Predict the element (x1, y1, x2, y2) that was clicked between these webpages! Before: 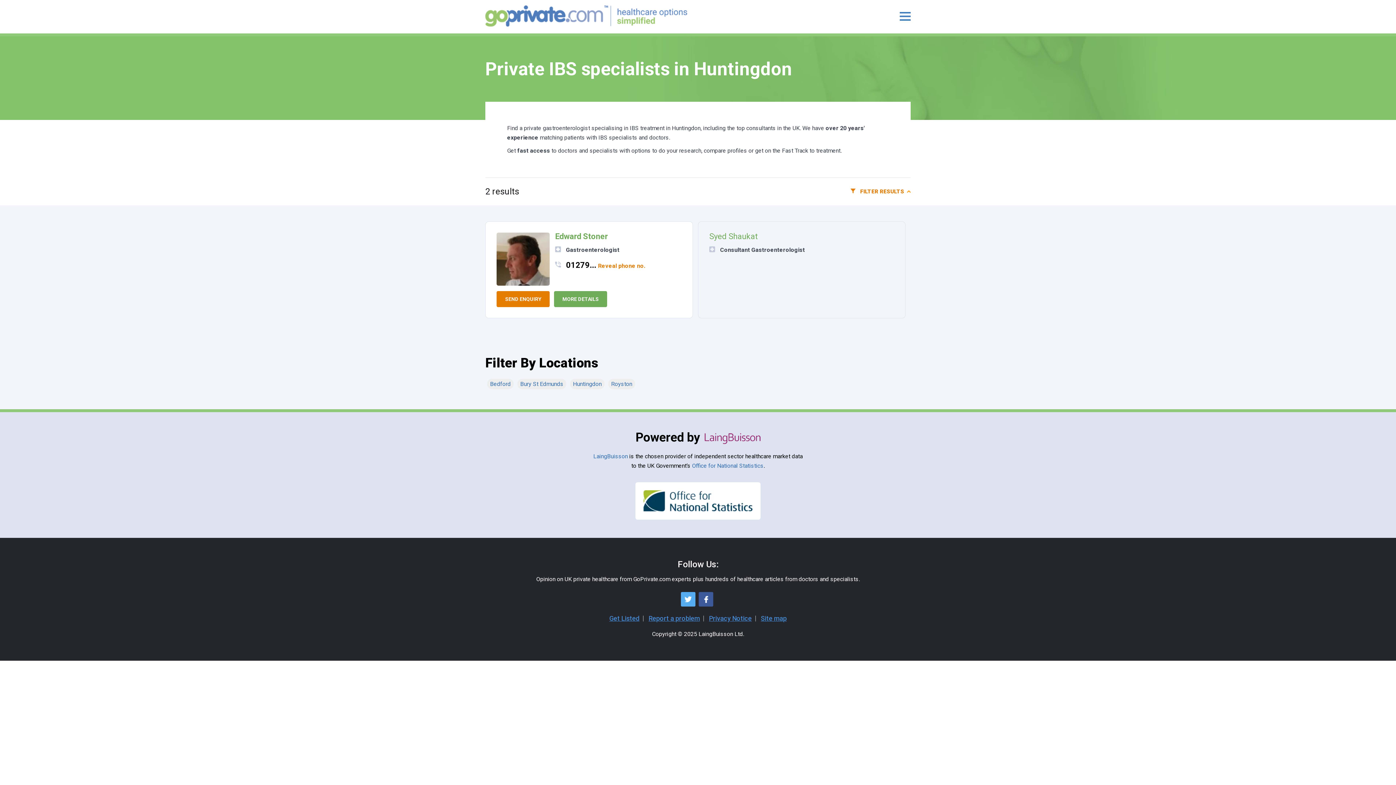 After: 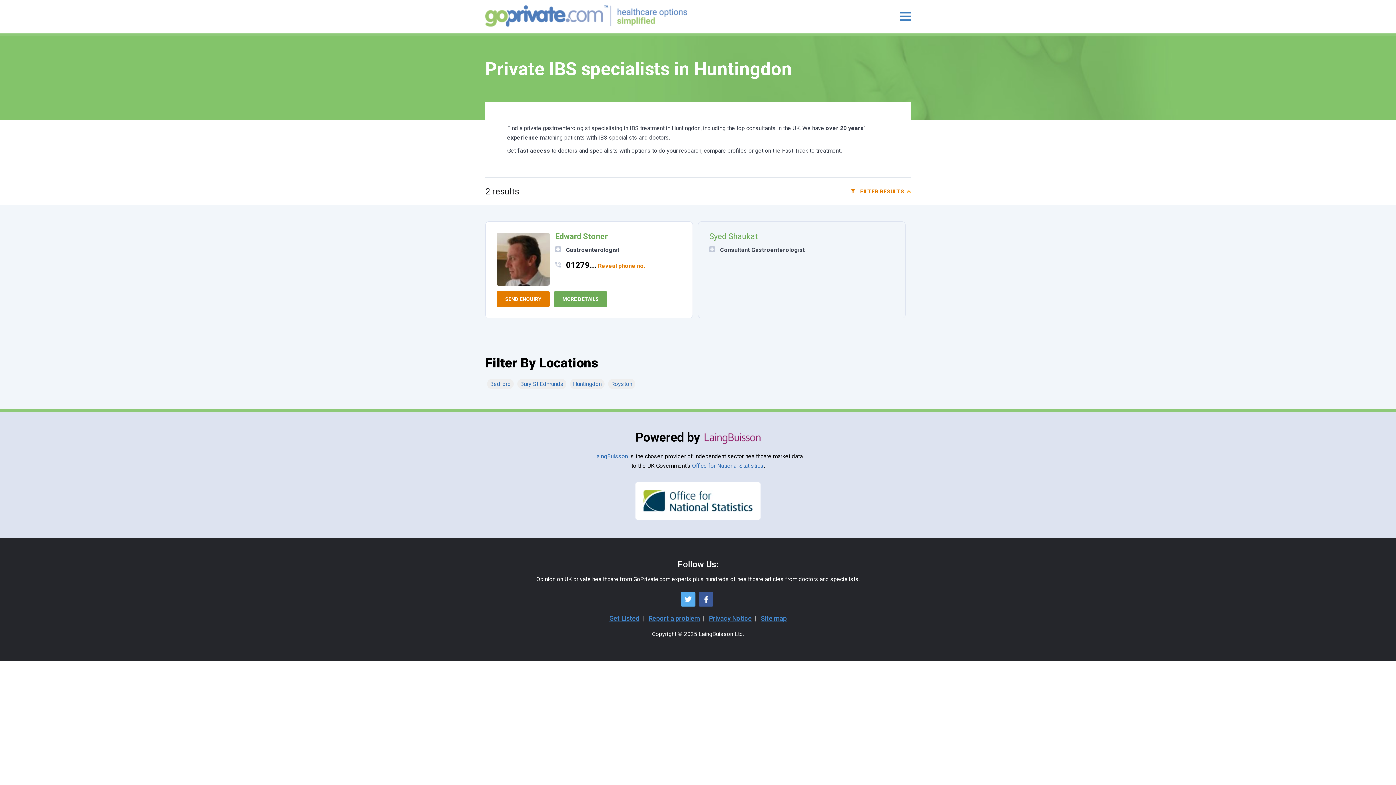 Action: bbox: (593, 452, 628, 461) label: LaingBuisson